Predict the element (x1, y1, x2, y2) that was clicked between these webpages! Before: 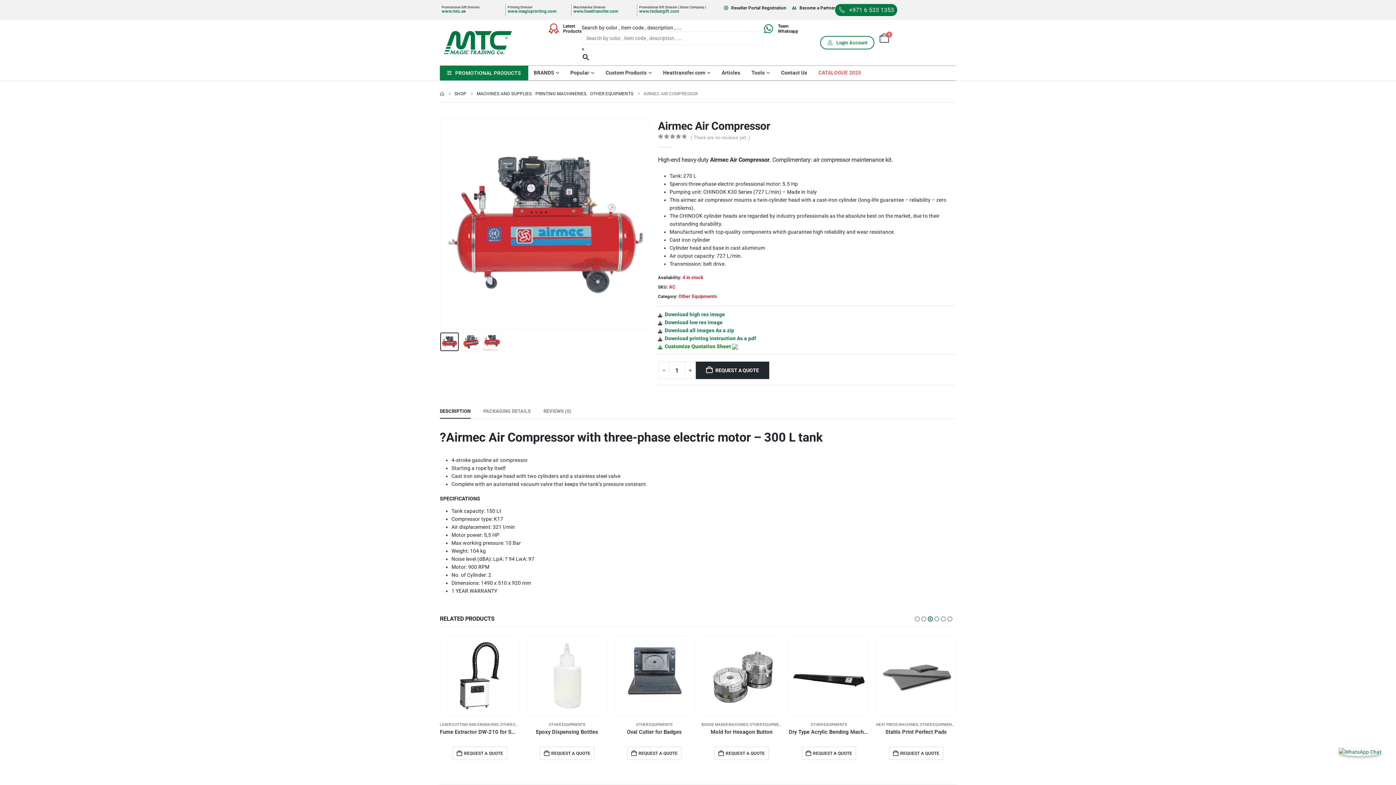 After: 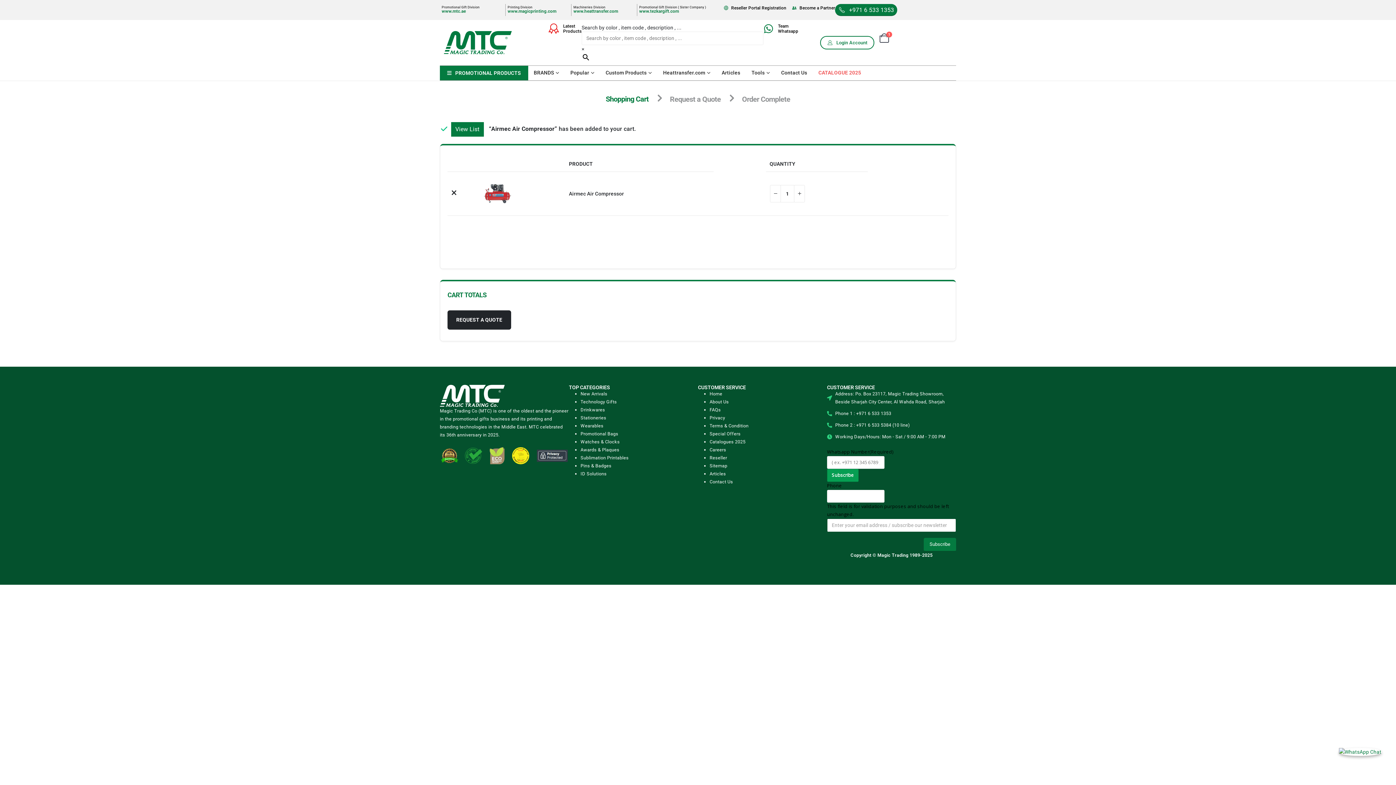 Action: label: REQUEST A QUOTE bbox: (696, 361, 769, 379)